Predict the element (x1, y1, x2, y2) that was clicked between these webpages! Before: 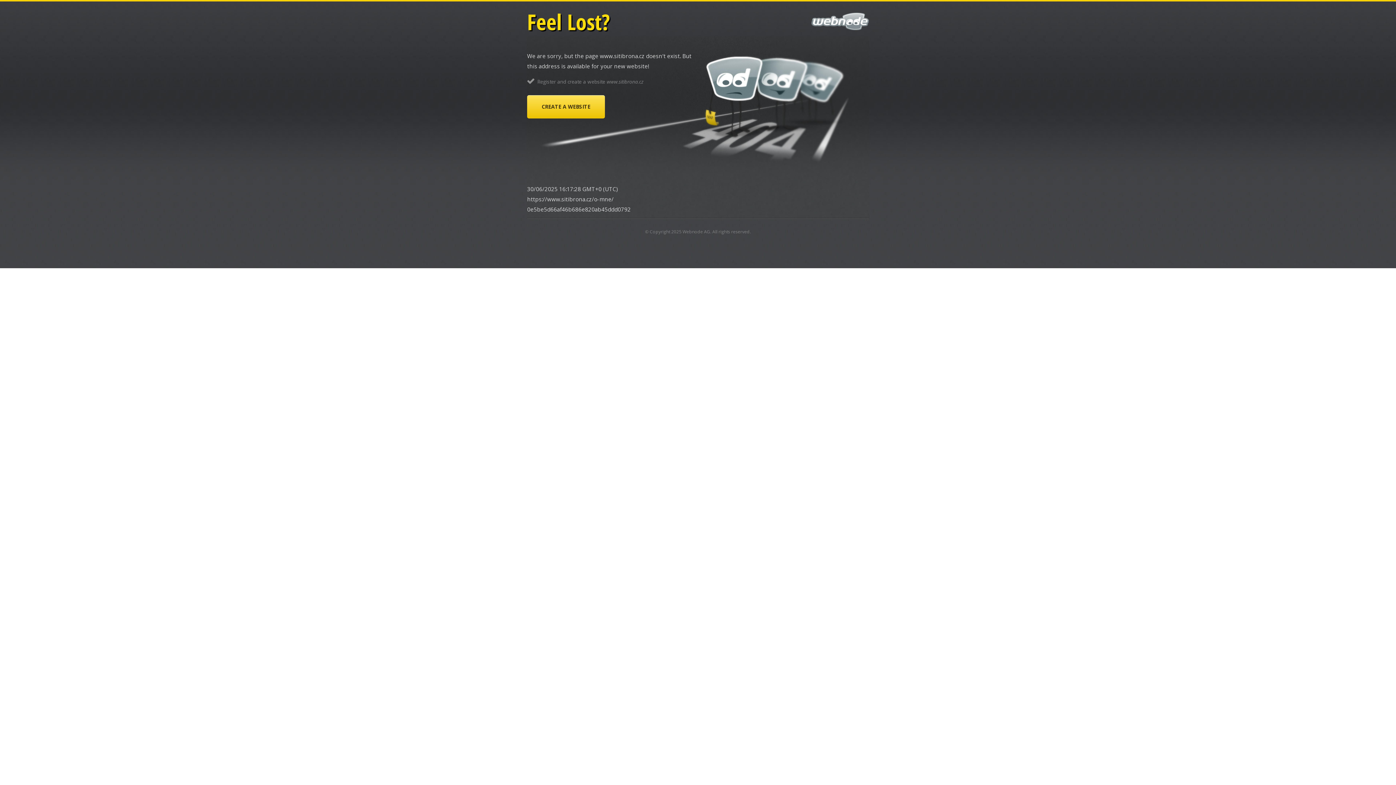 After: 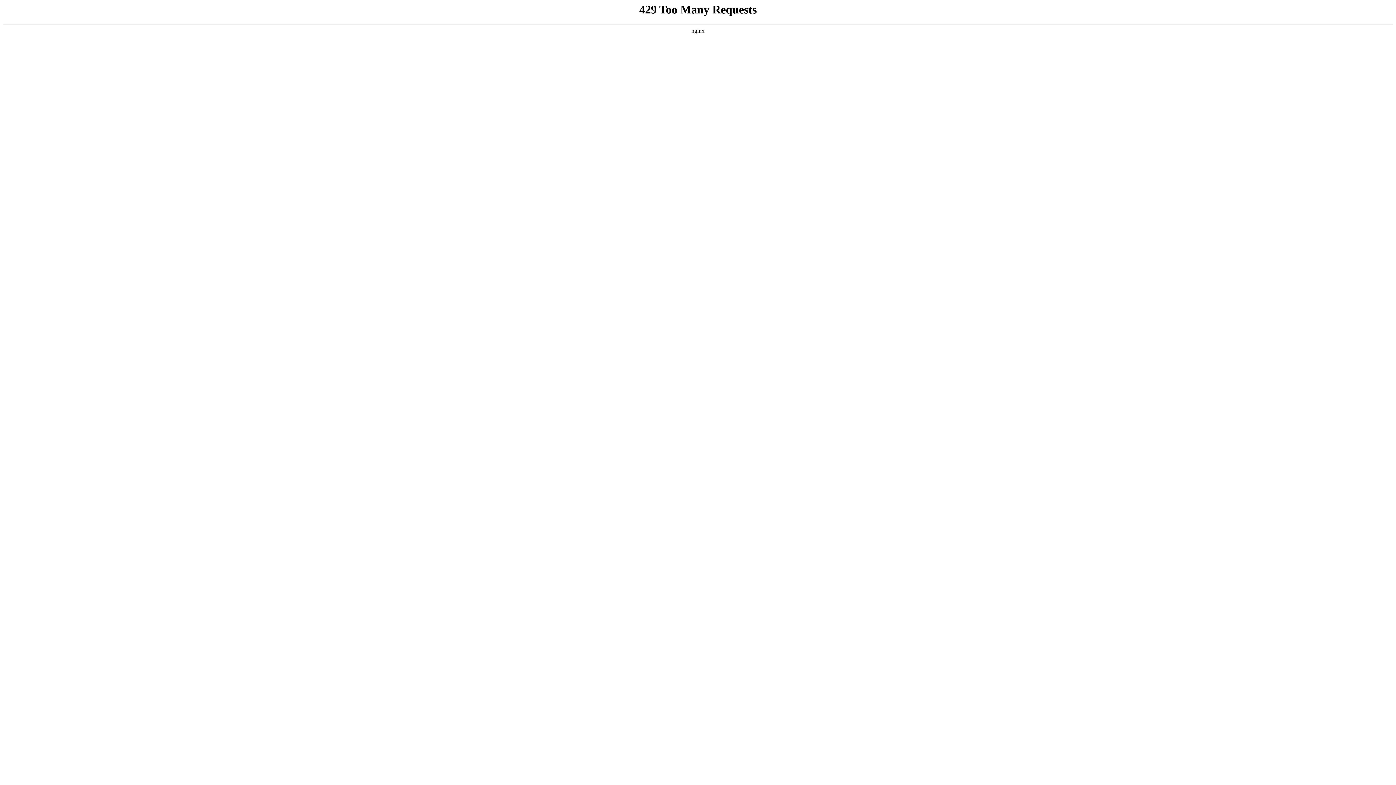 Action: label: Webnode AG bbox: (682, 228, 710, 234)